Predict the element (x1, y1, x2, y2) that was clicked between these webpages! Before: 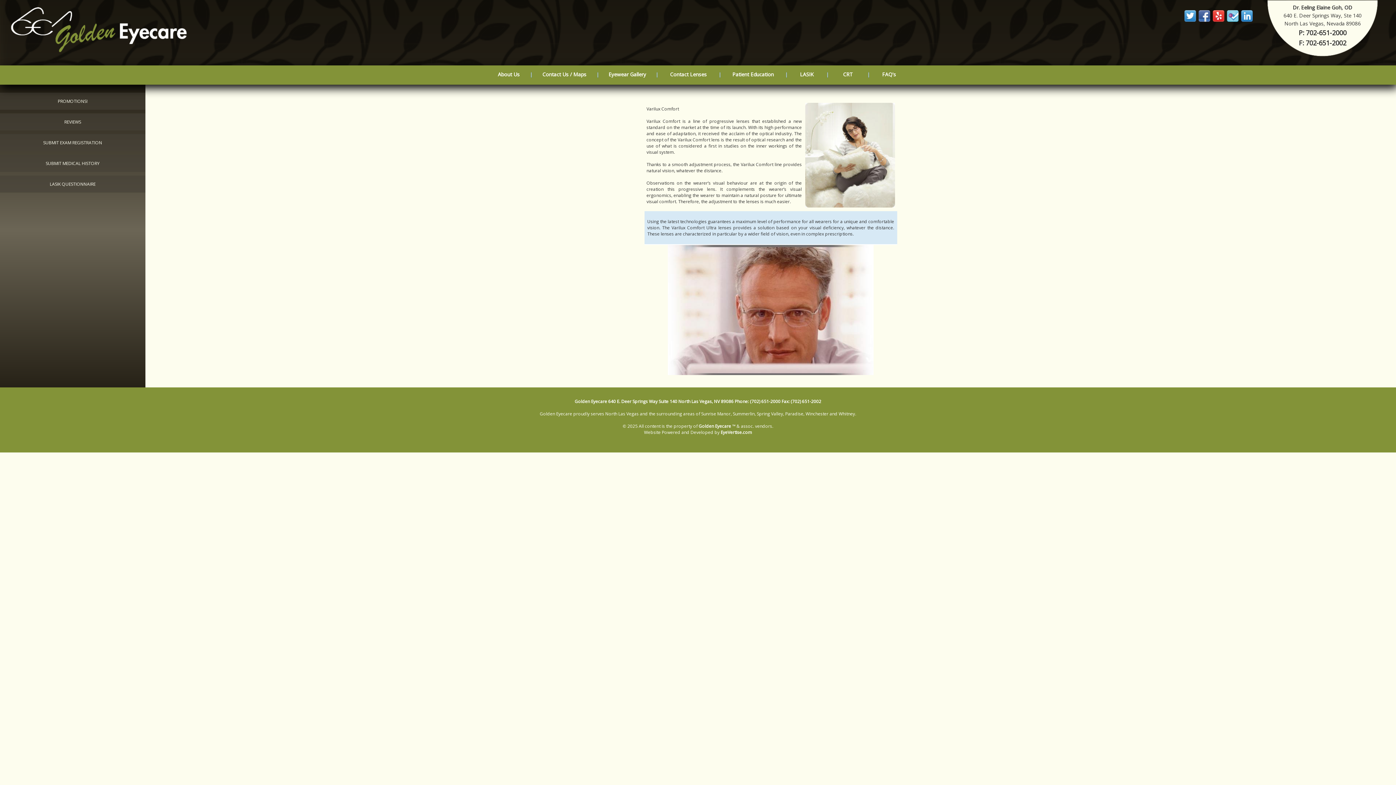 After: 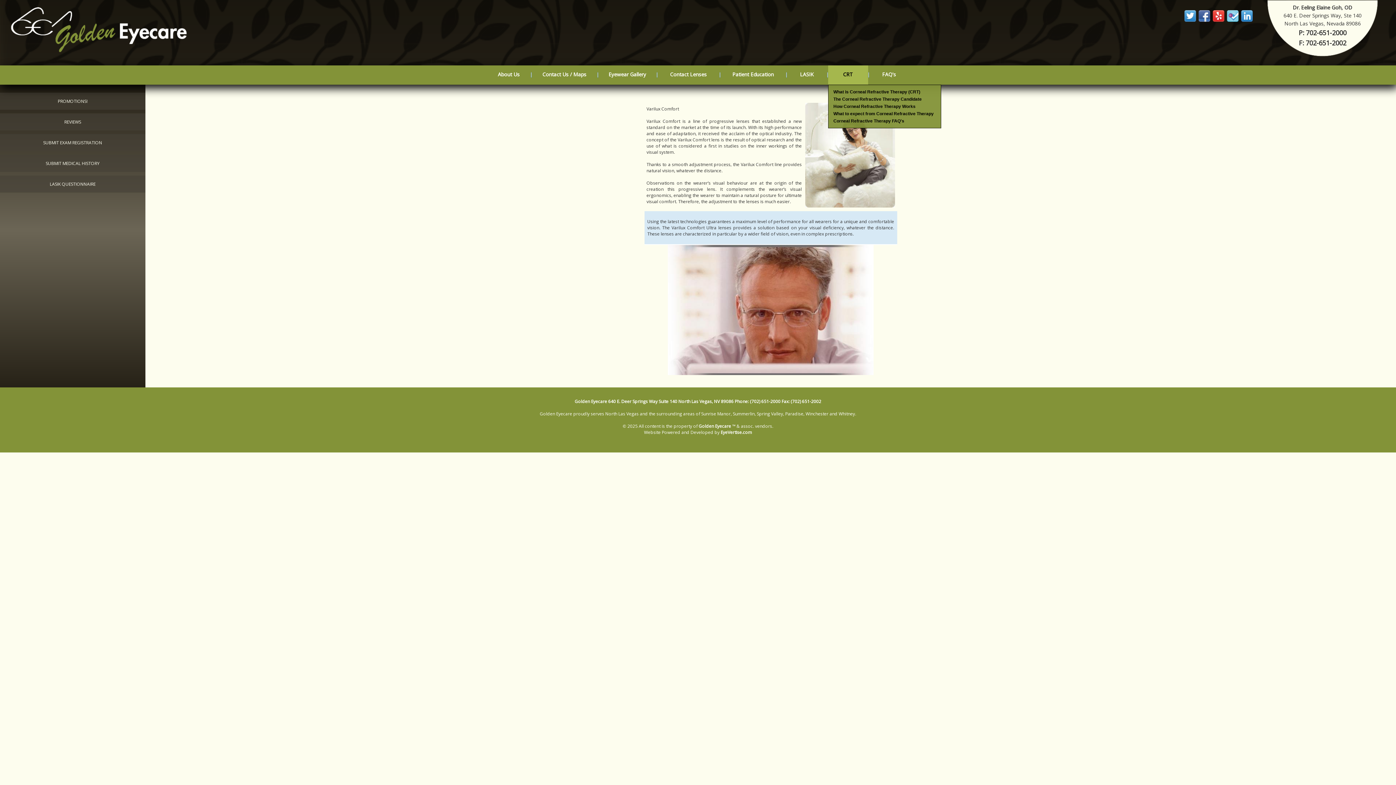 Action: label: CRT bbox: (828, 65, 868, 84)